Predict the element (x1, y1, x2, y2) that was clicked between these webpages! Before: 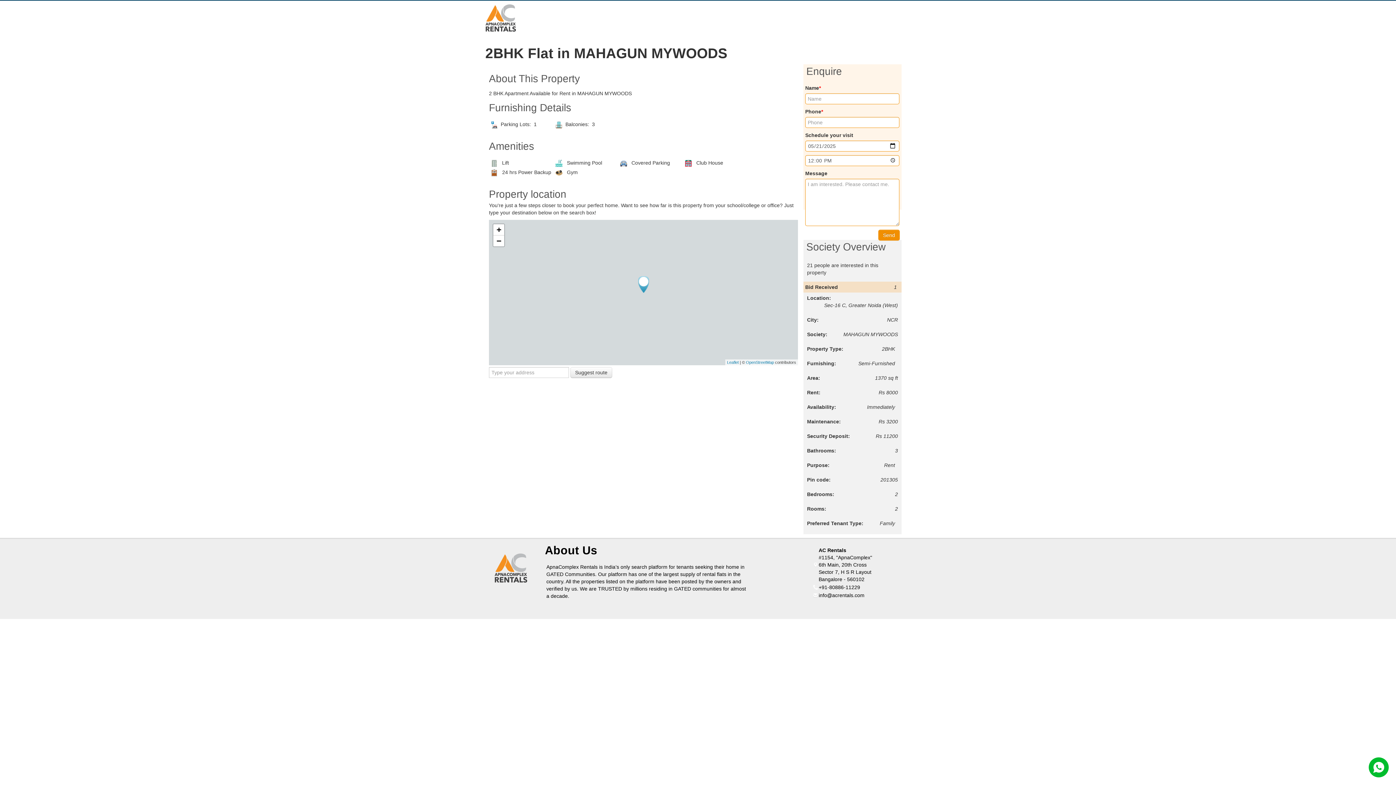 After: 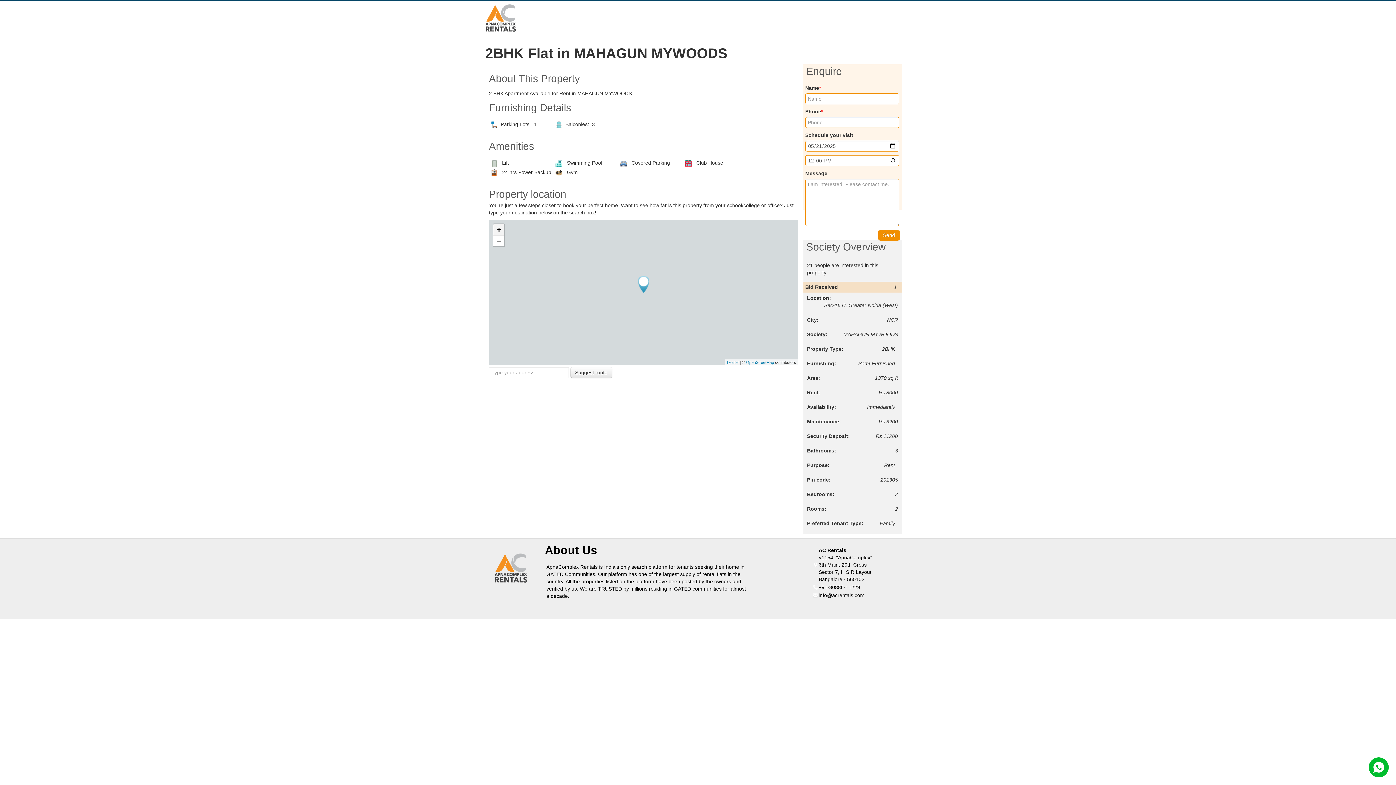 Action: bbox: (493, 224, 504, 235) label: Zoom in